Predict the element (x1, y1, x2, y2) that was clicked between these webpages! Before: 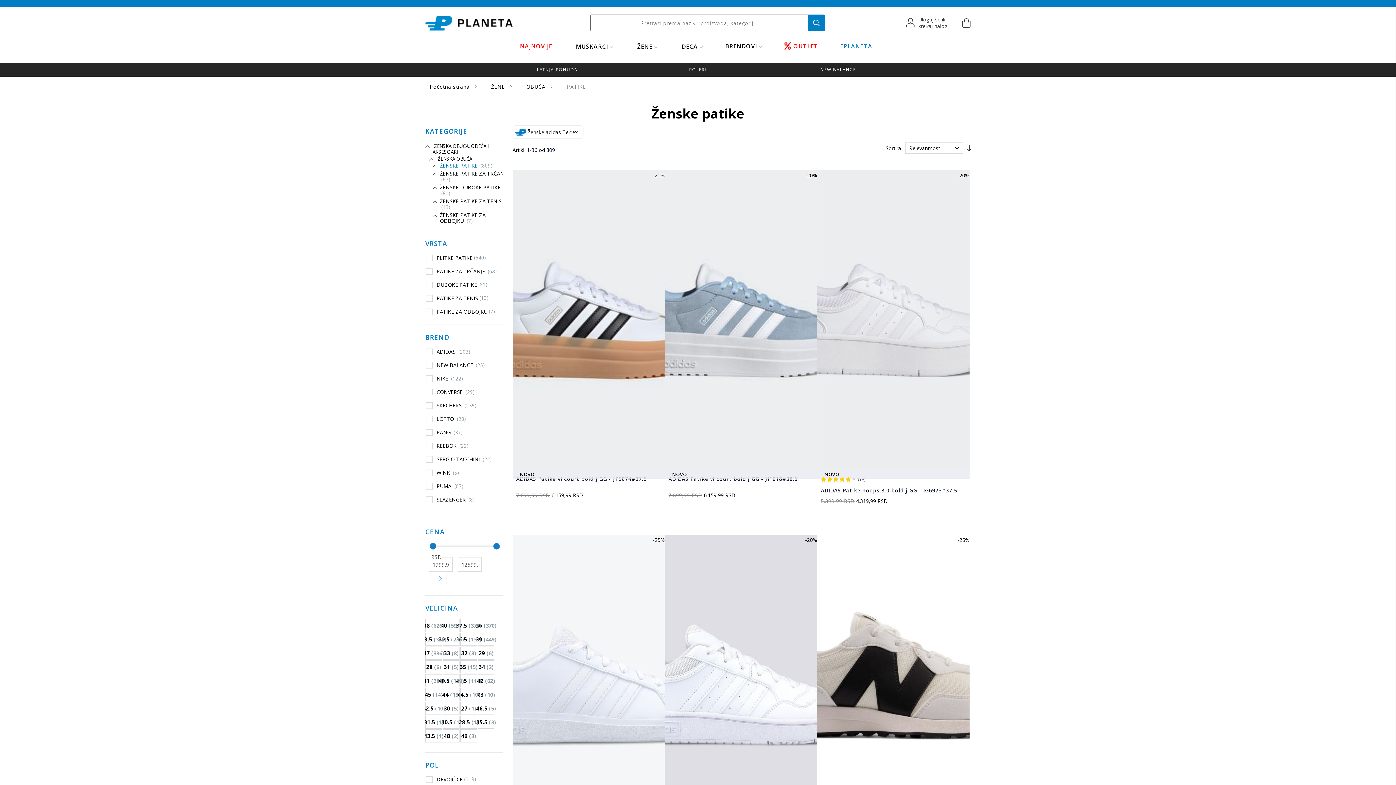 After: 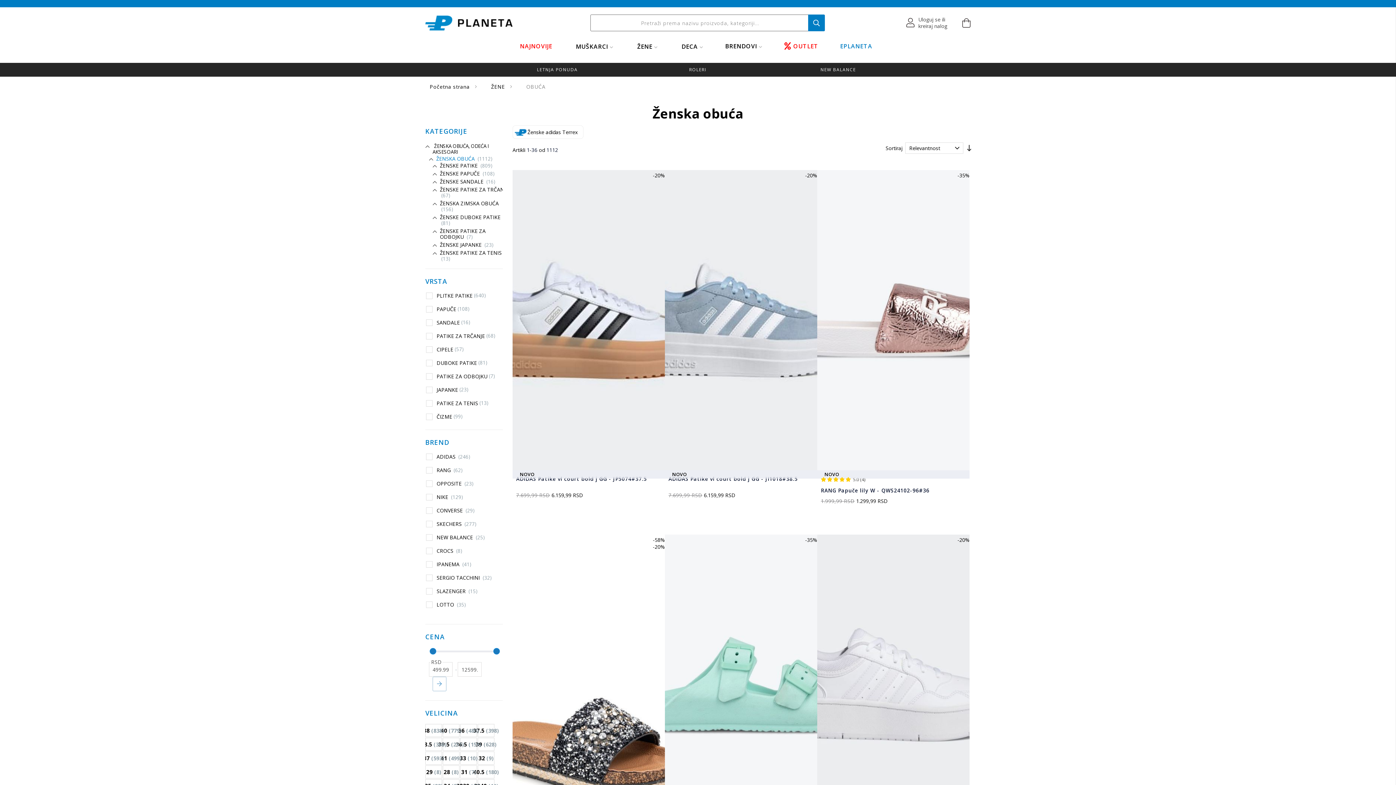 Action: bbox: (526, 83, 547, 90) label: OBUĆA 